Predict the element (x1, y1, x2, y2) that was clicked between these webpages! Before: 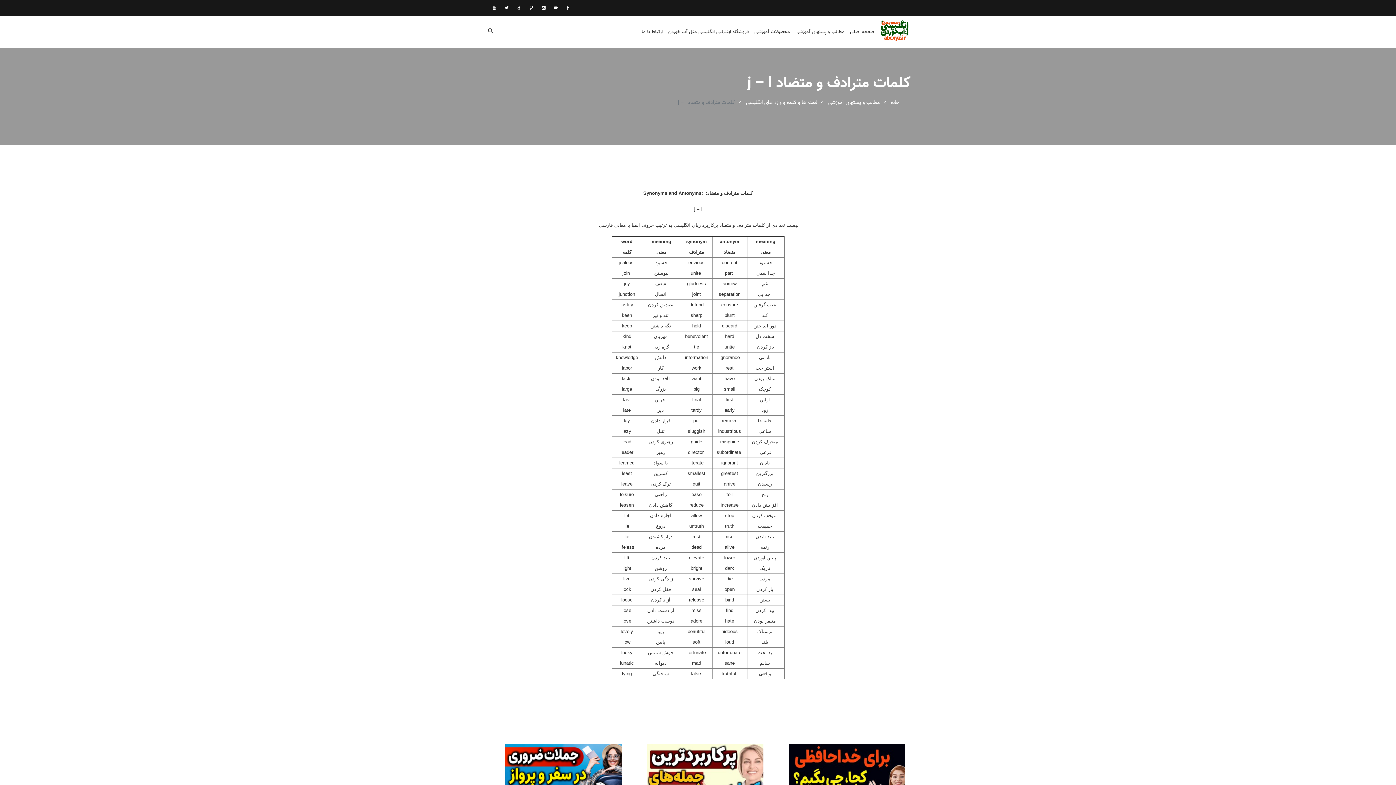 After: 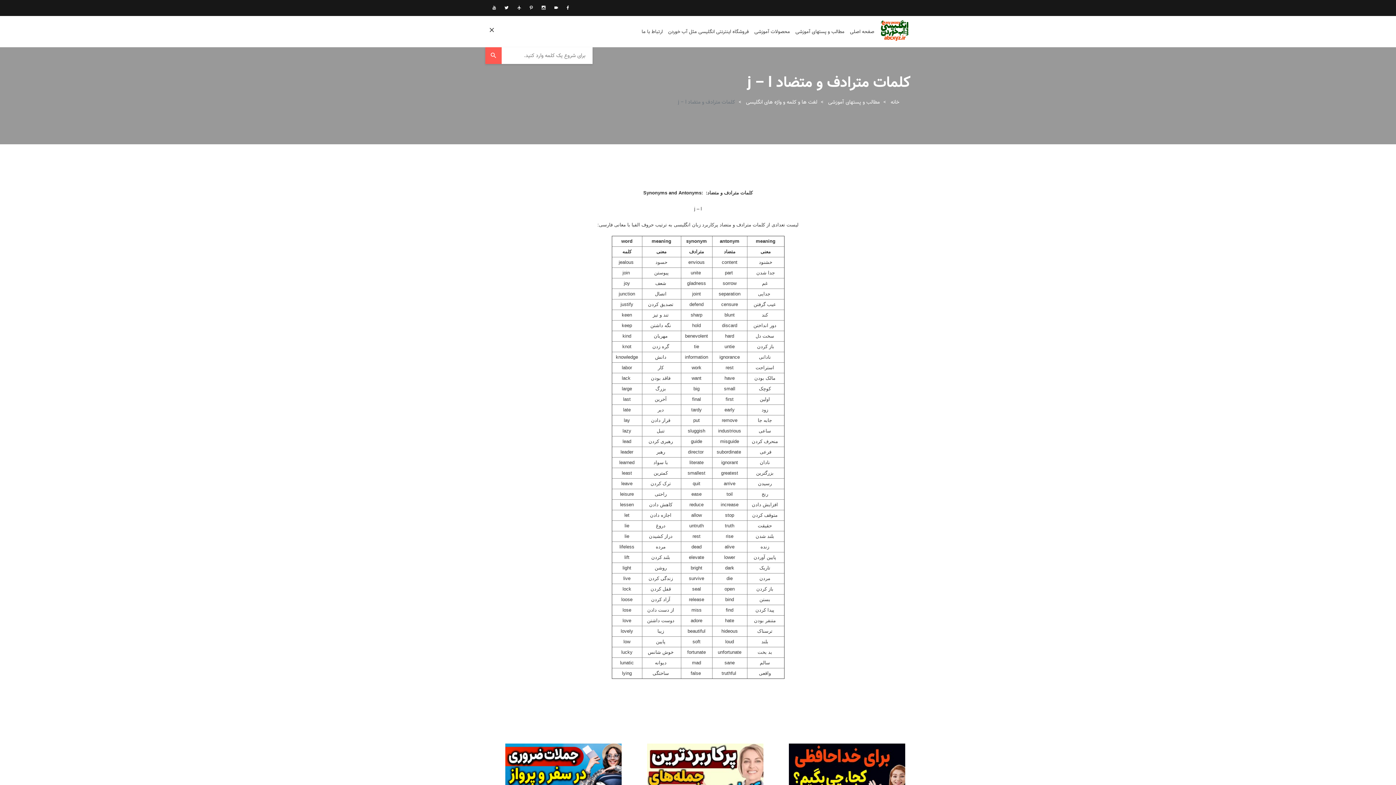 Action: bbox: (485, 26, 496, 37)